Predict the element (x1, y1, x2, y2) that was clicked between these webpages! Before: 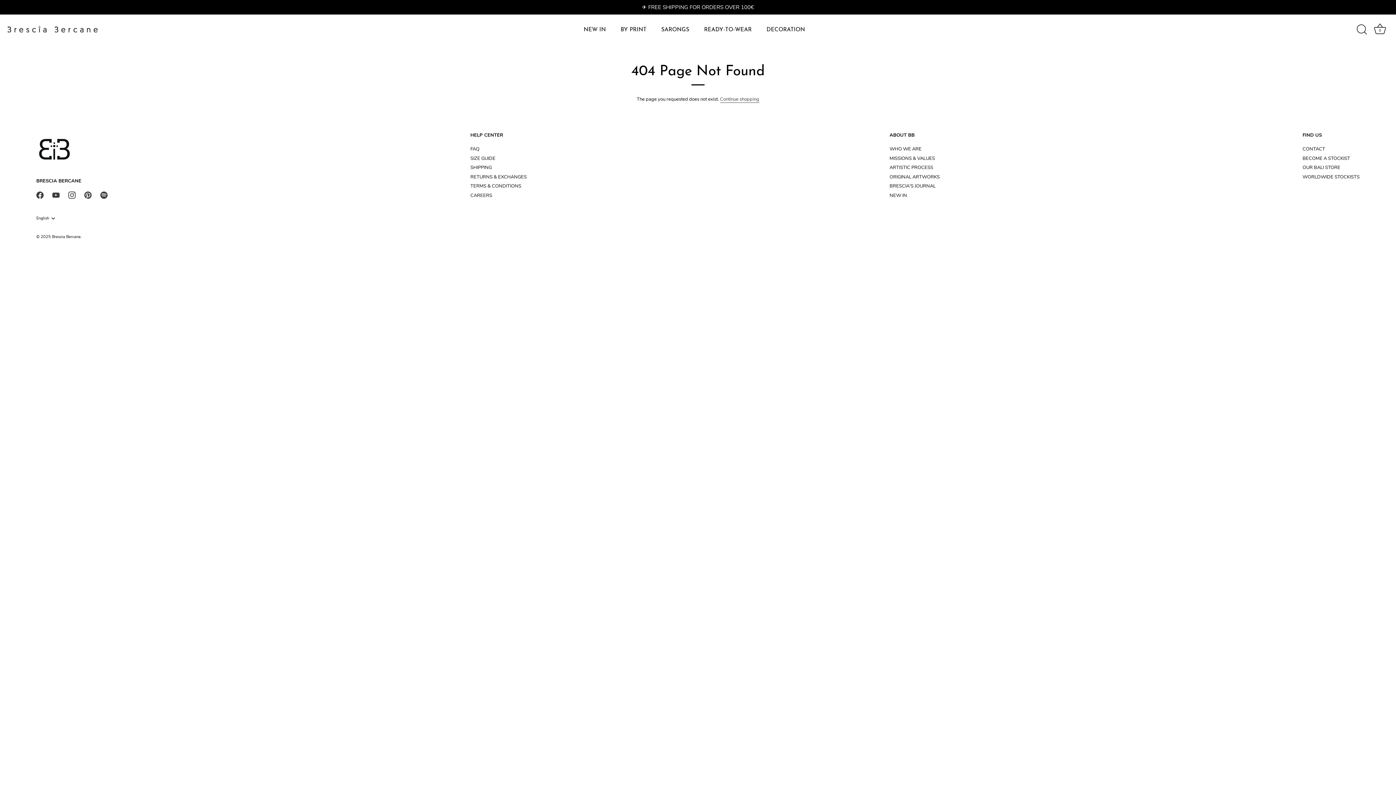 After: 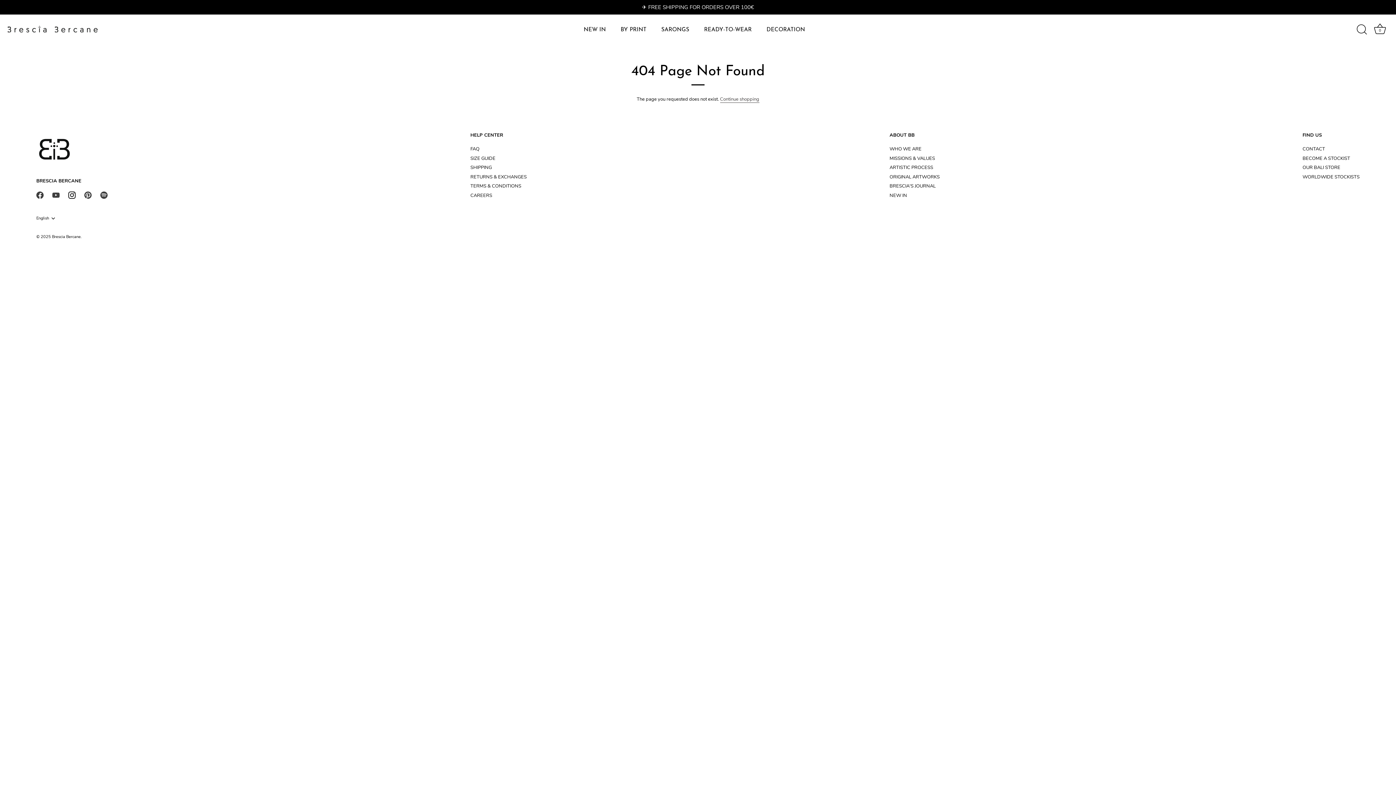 Action: label: Instagram bbox: (68, 191, 75, 198)